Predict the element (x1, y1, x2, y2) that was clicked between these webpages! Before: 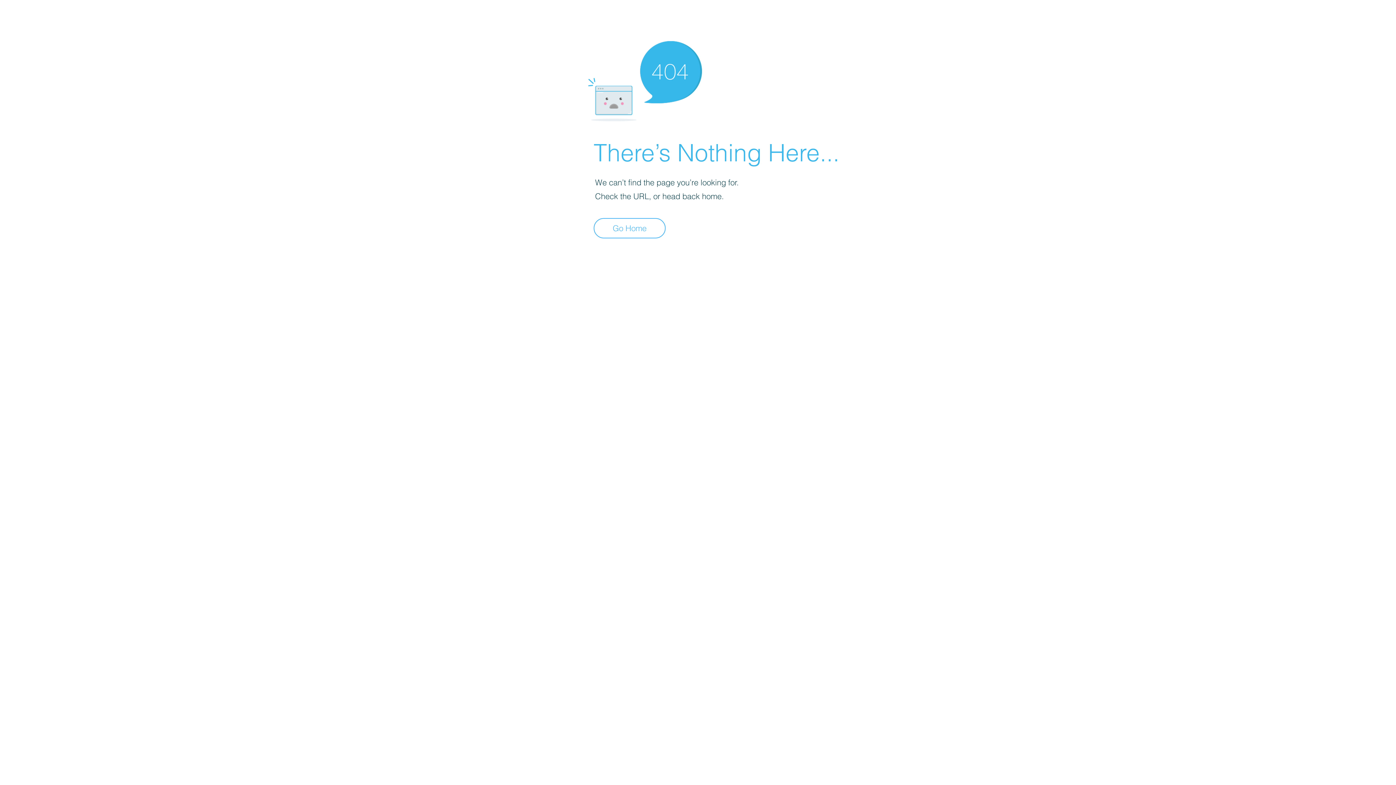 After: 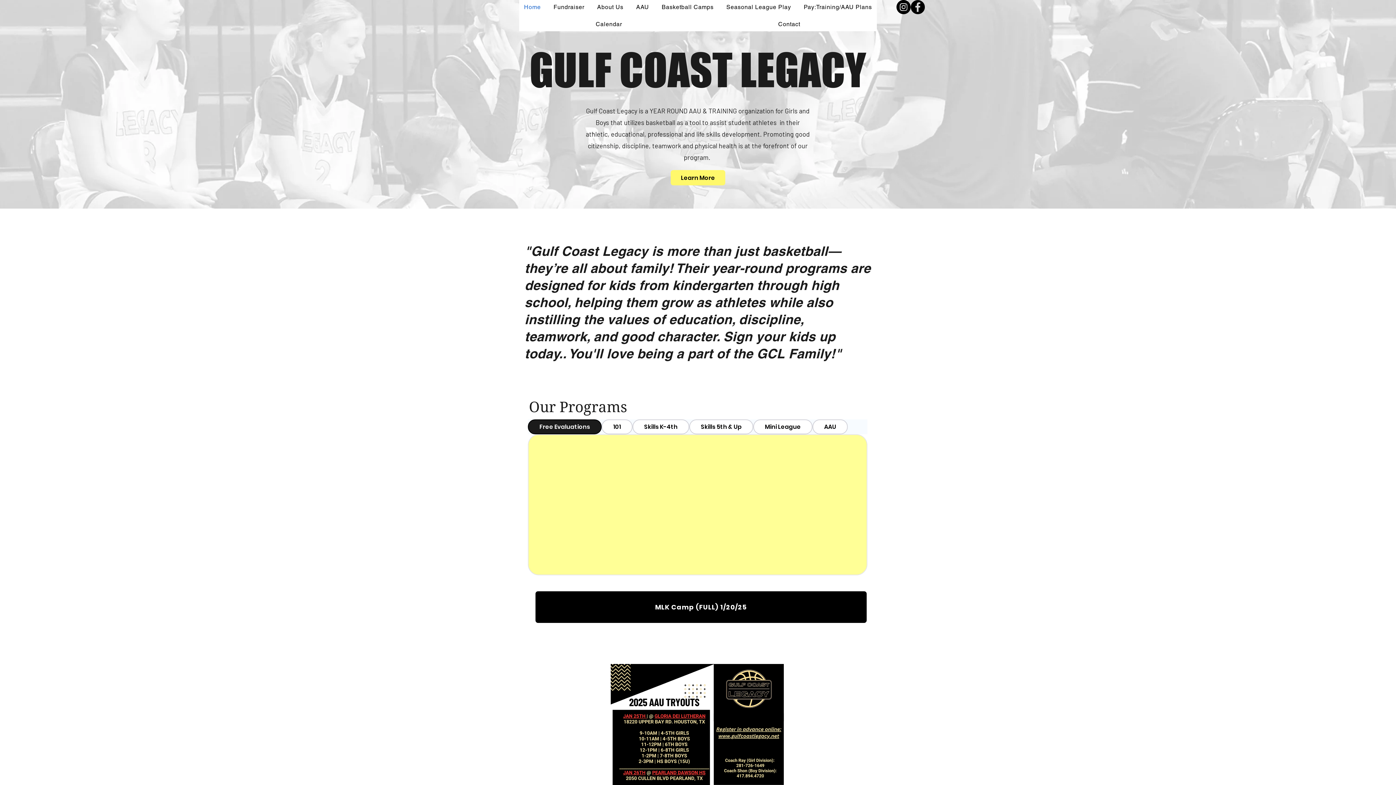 Action: bbox: (593, 218, 665, 238) label: Go Home